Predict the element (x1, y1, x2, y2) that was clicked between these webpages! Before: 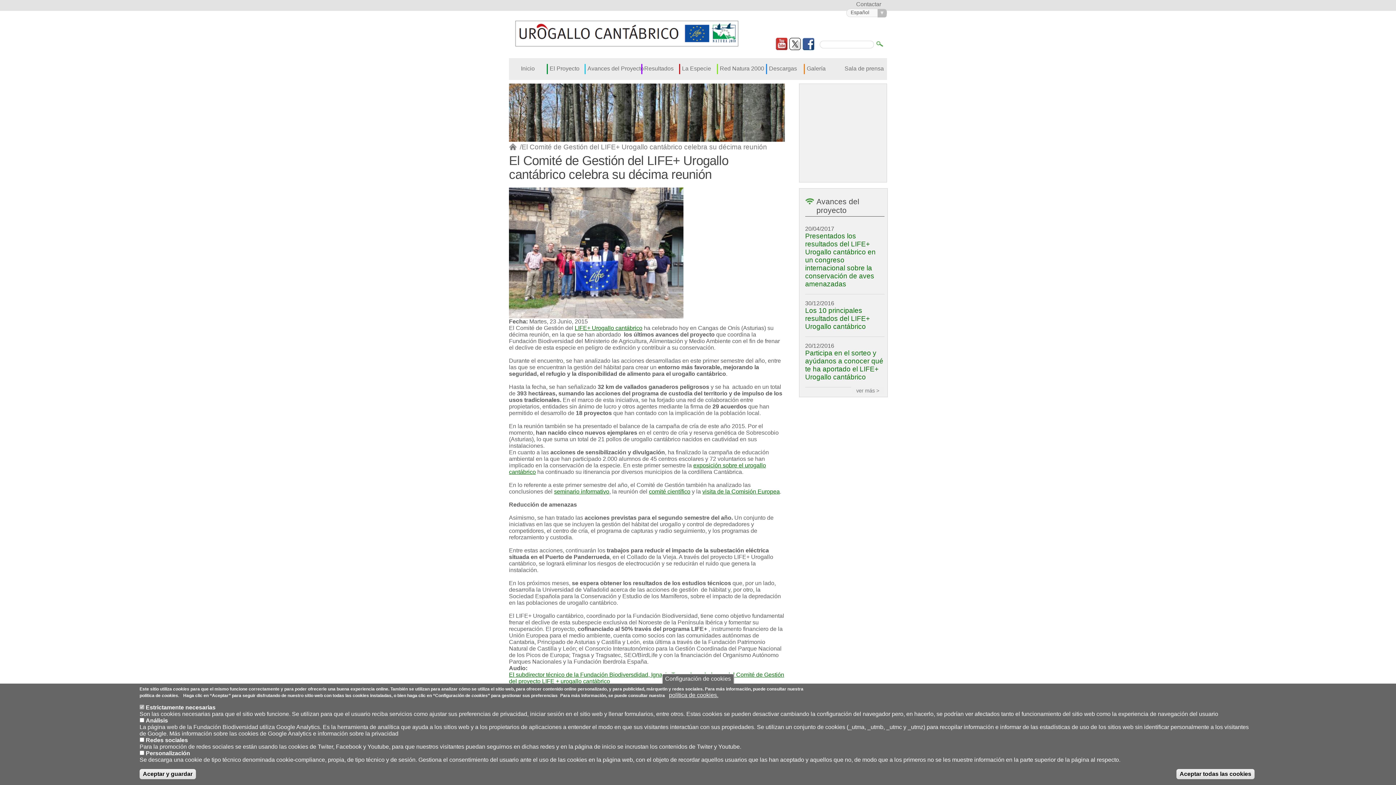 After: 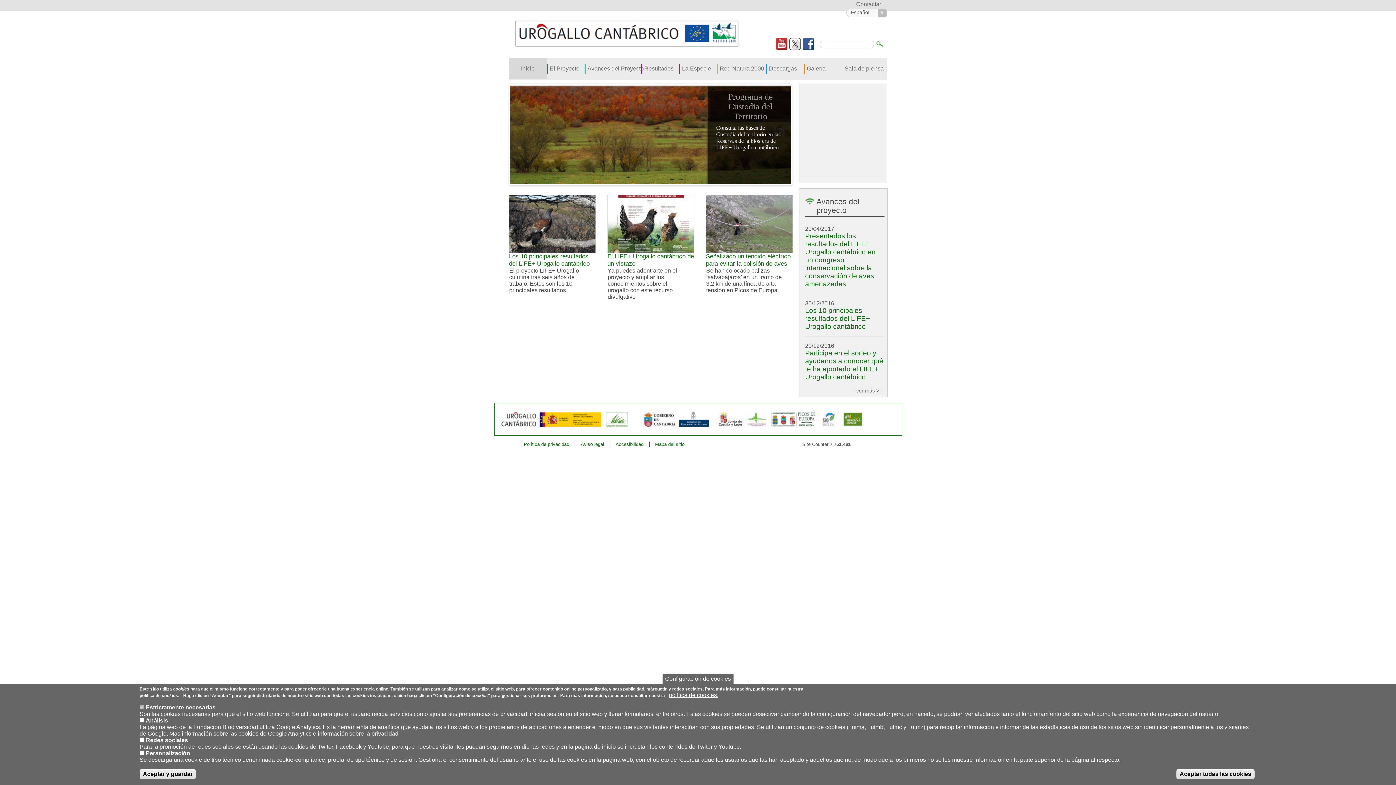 Action: bbox: (509, 20, 741, 47)